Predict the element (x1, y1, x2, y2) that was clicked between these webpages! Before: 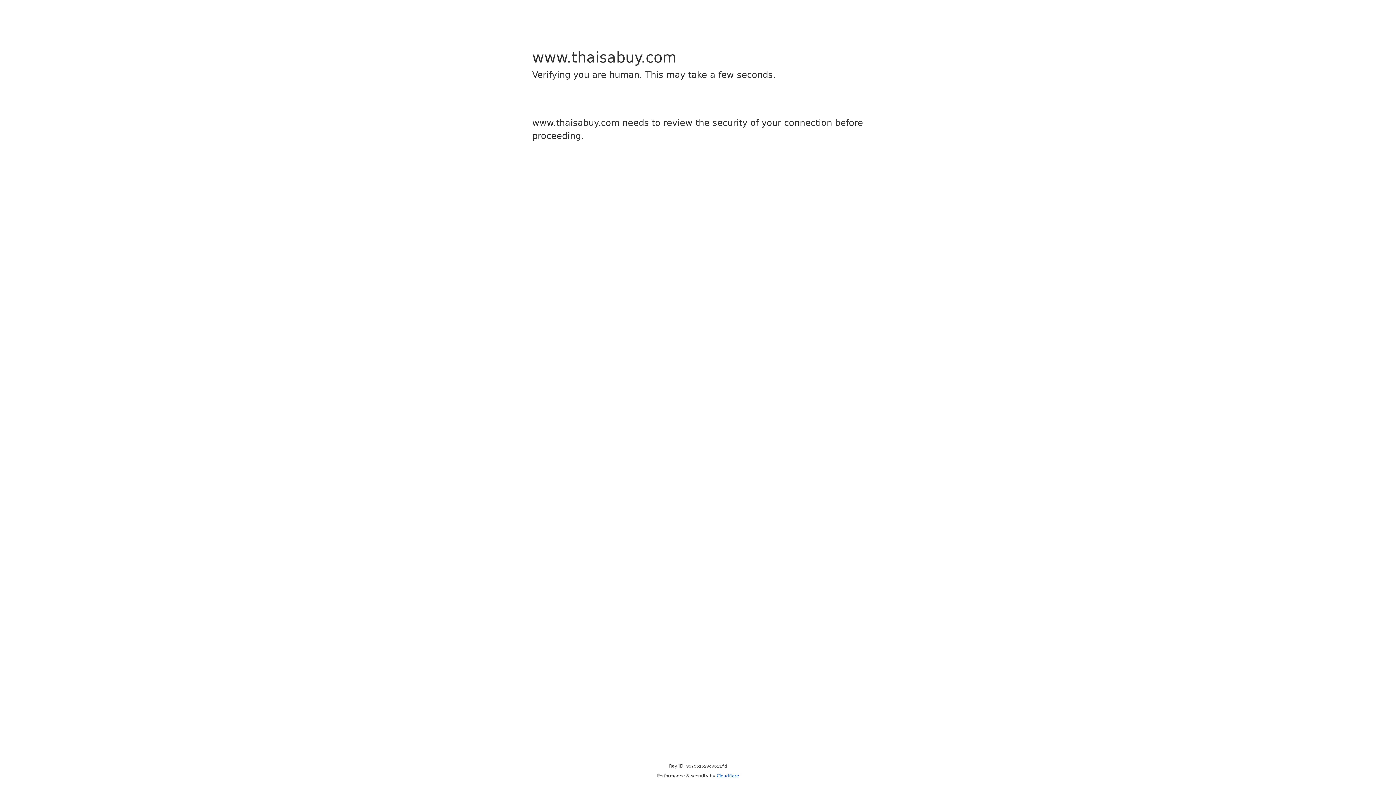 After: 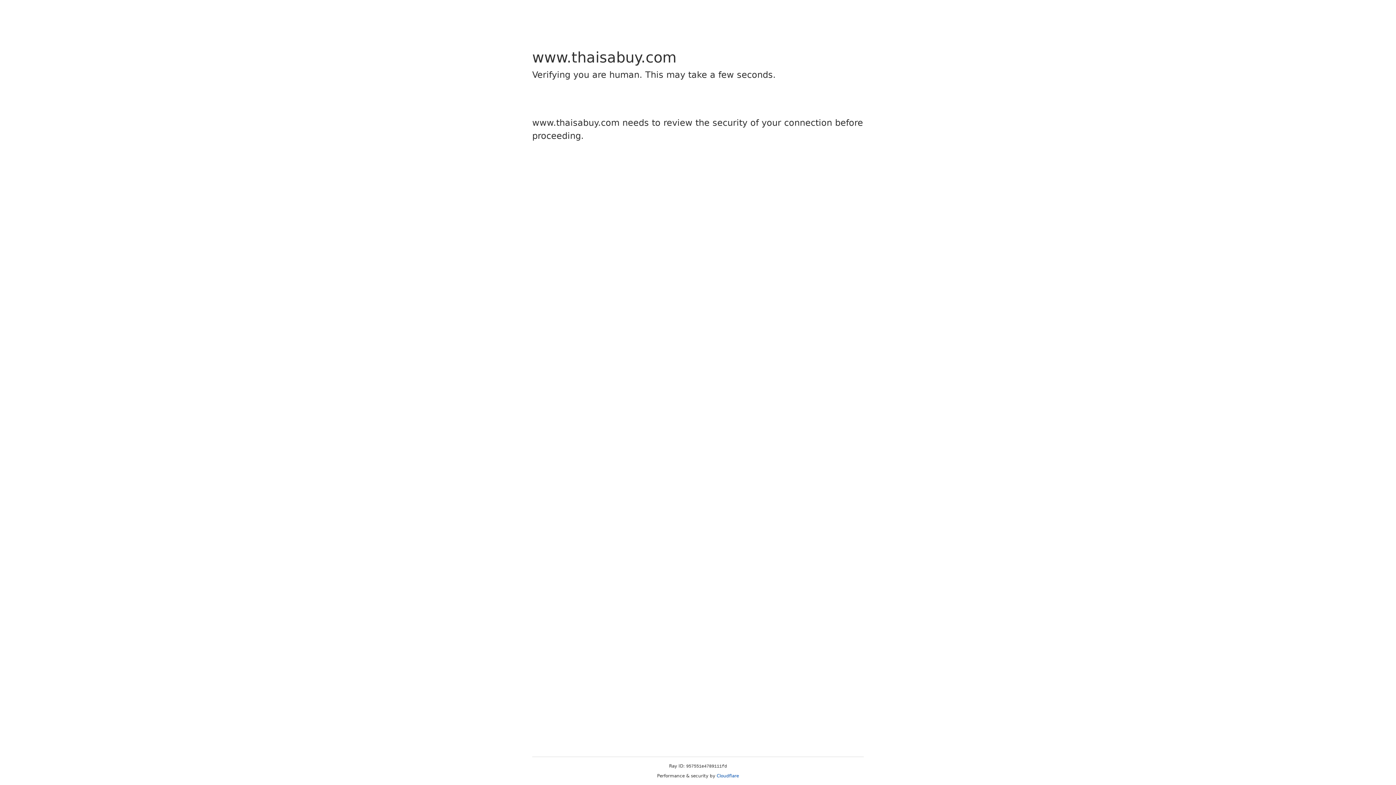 Action: bbox: (716, 773, 739, 778) label: Cloudflare